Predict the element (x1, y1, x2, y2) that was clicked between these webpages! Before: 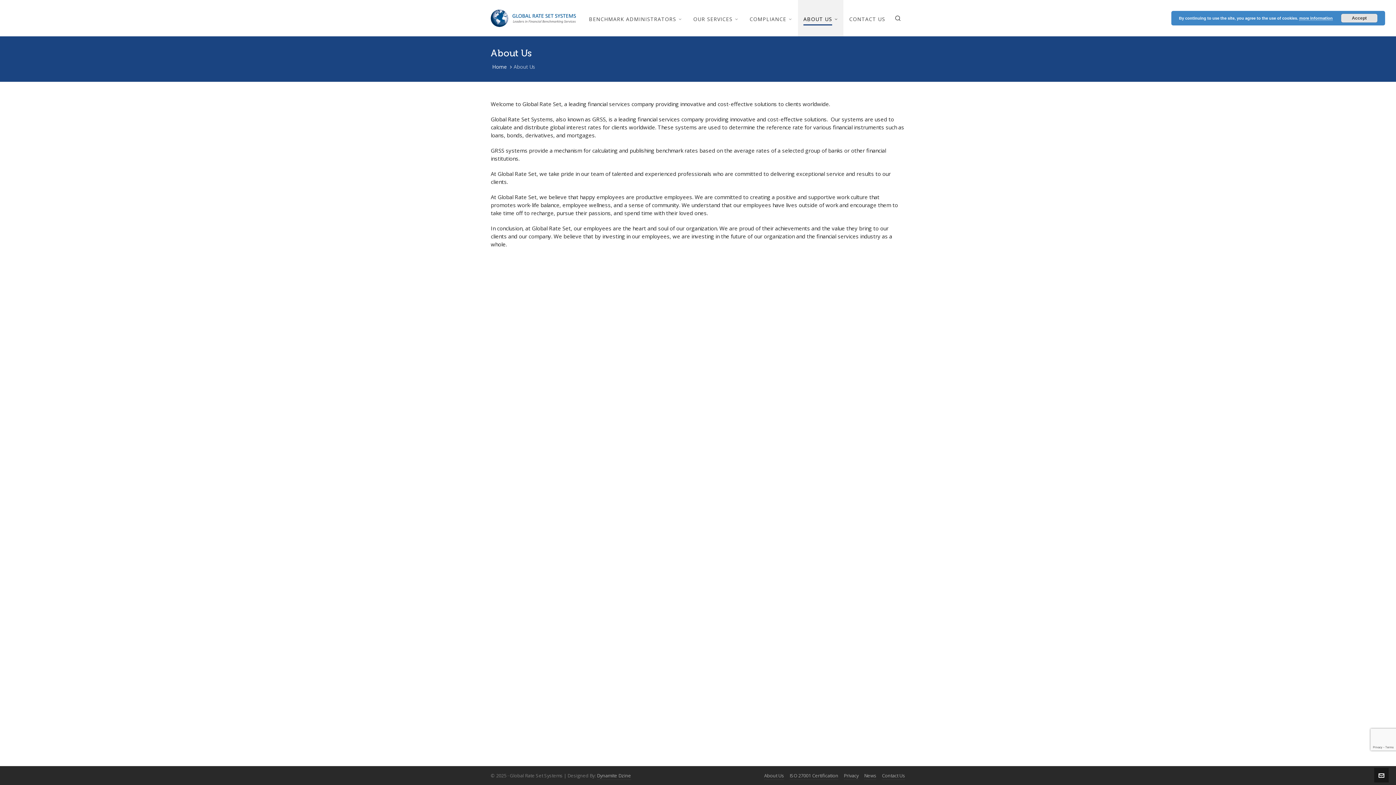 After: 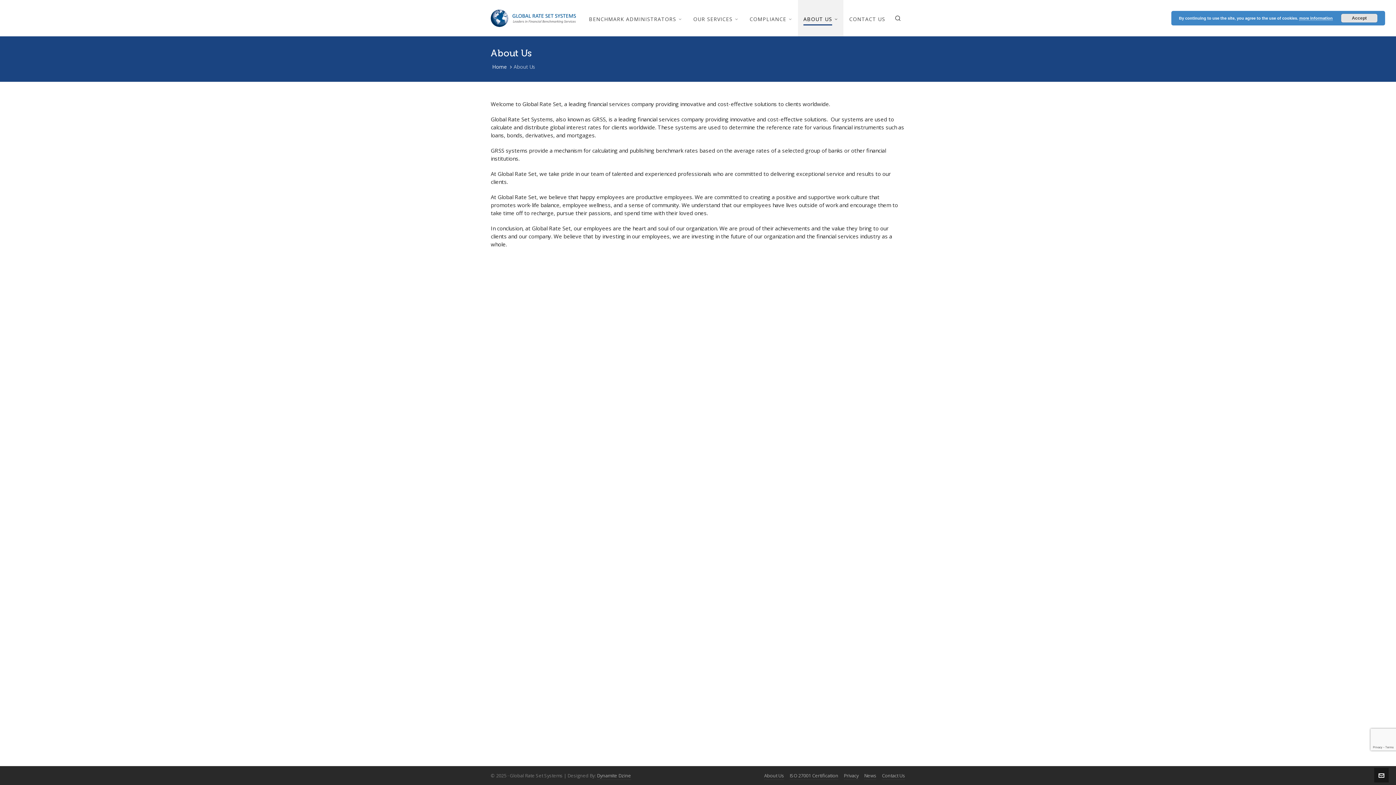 Action: label: About Us bbox: (764, 772, 784, 780)